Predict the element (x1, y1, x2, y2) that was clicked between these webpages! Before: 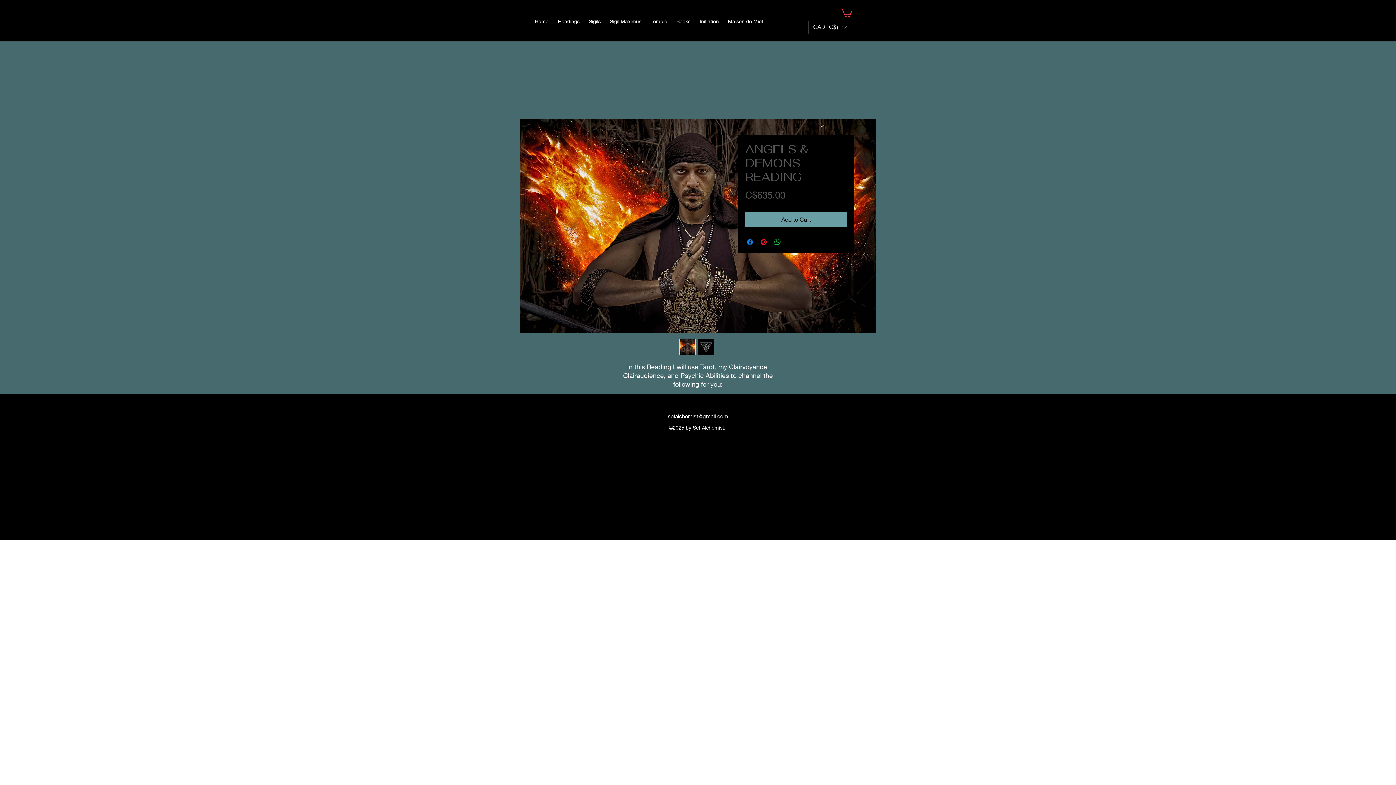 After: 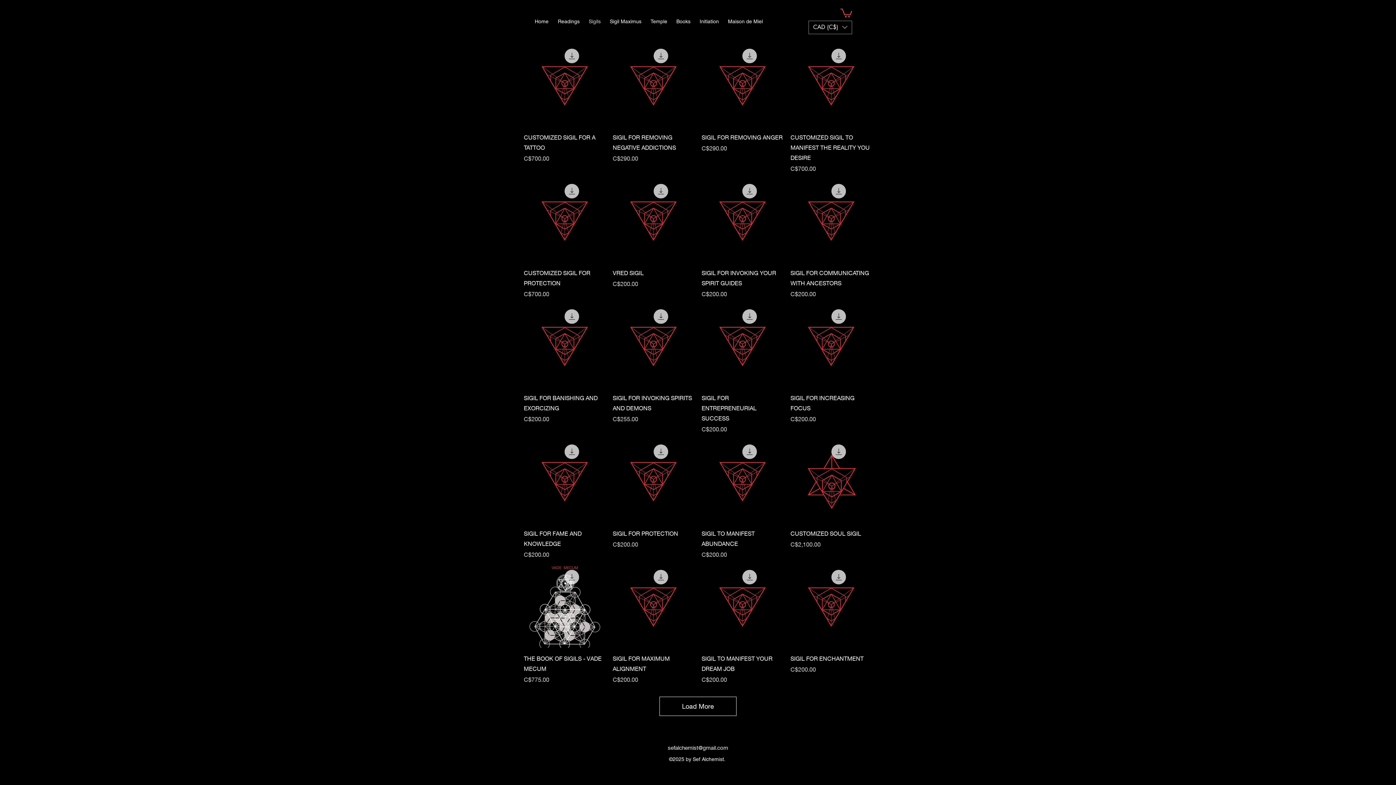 Action: label: Sigils bbox: (584, 13, 605, 29)